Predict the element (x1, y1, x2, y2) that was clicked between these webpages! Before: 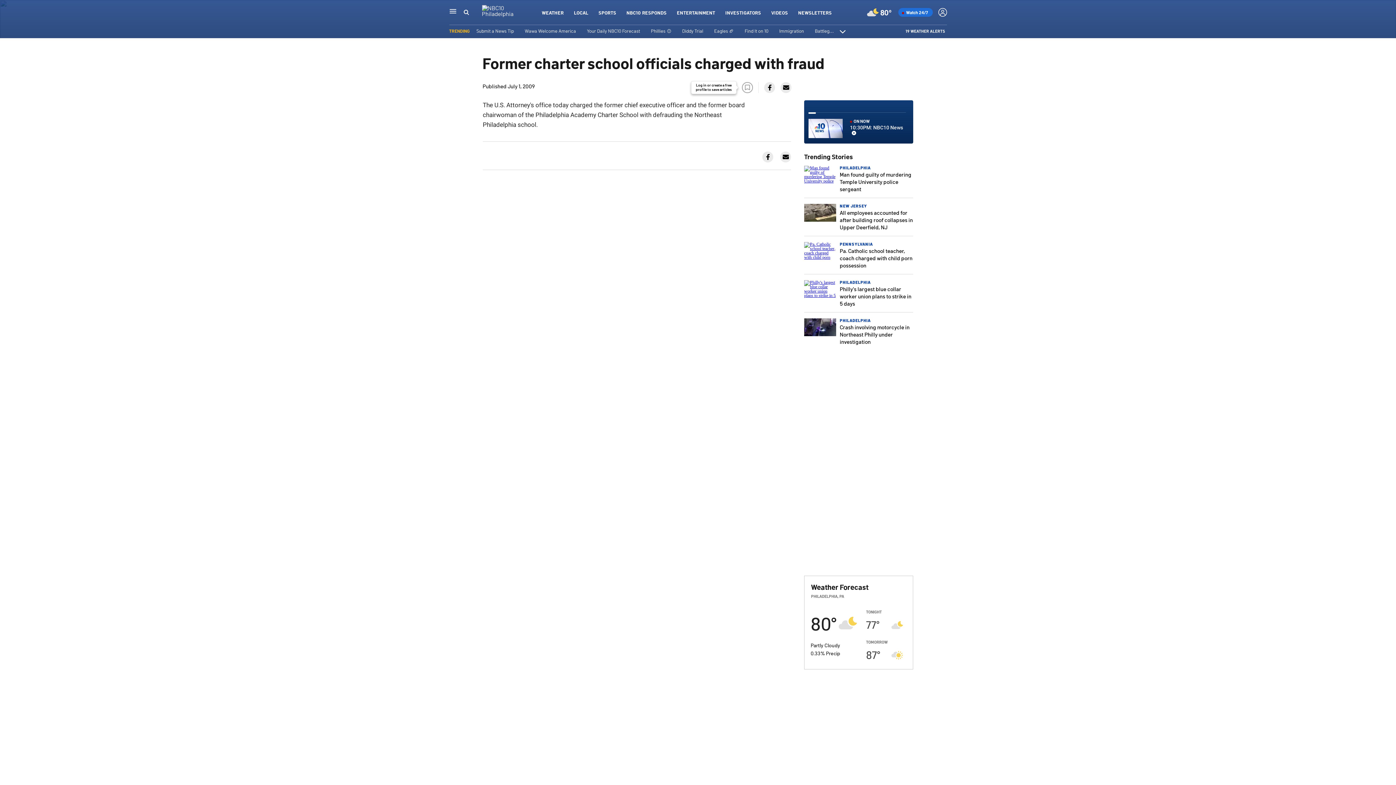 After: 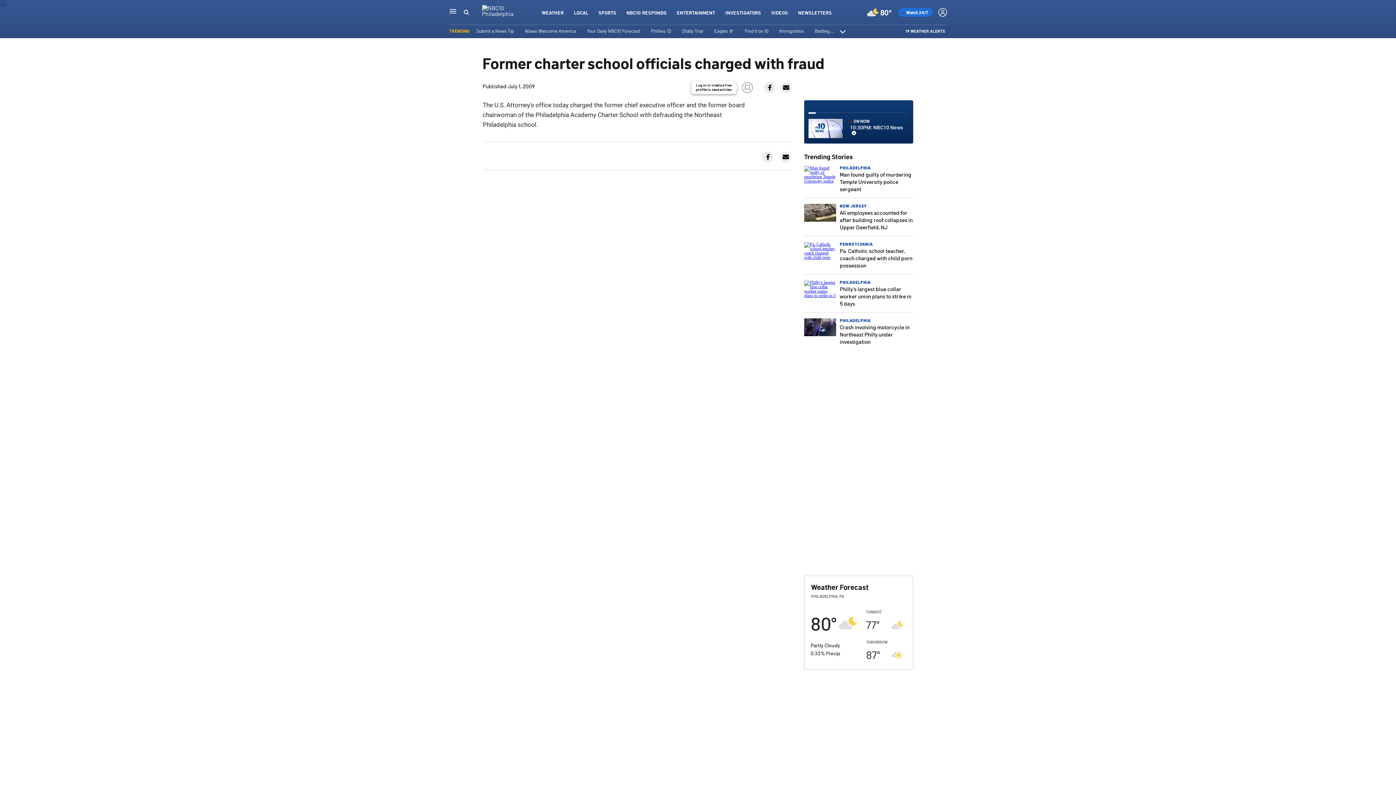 Action: bbox: (762, 151, 773, 162)